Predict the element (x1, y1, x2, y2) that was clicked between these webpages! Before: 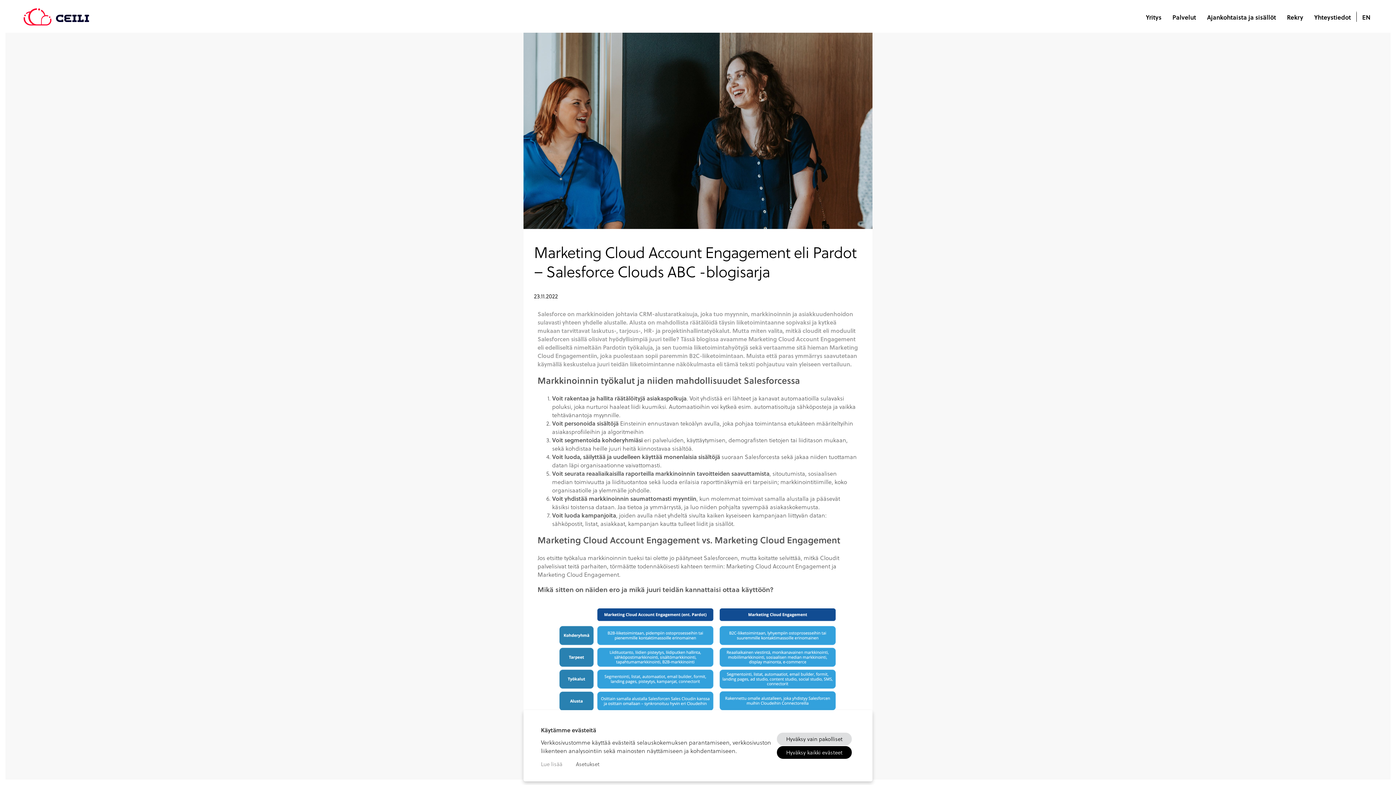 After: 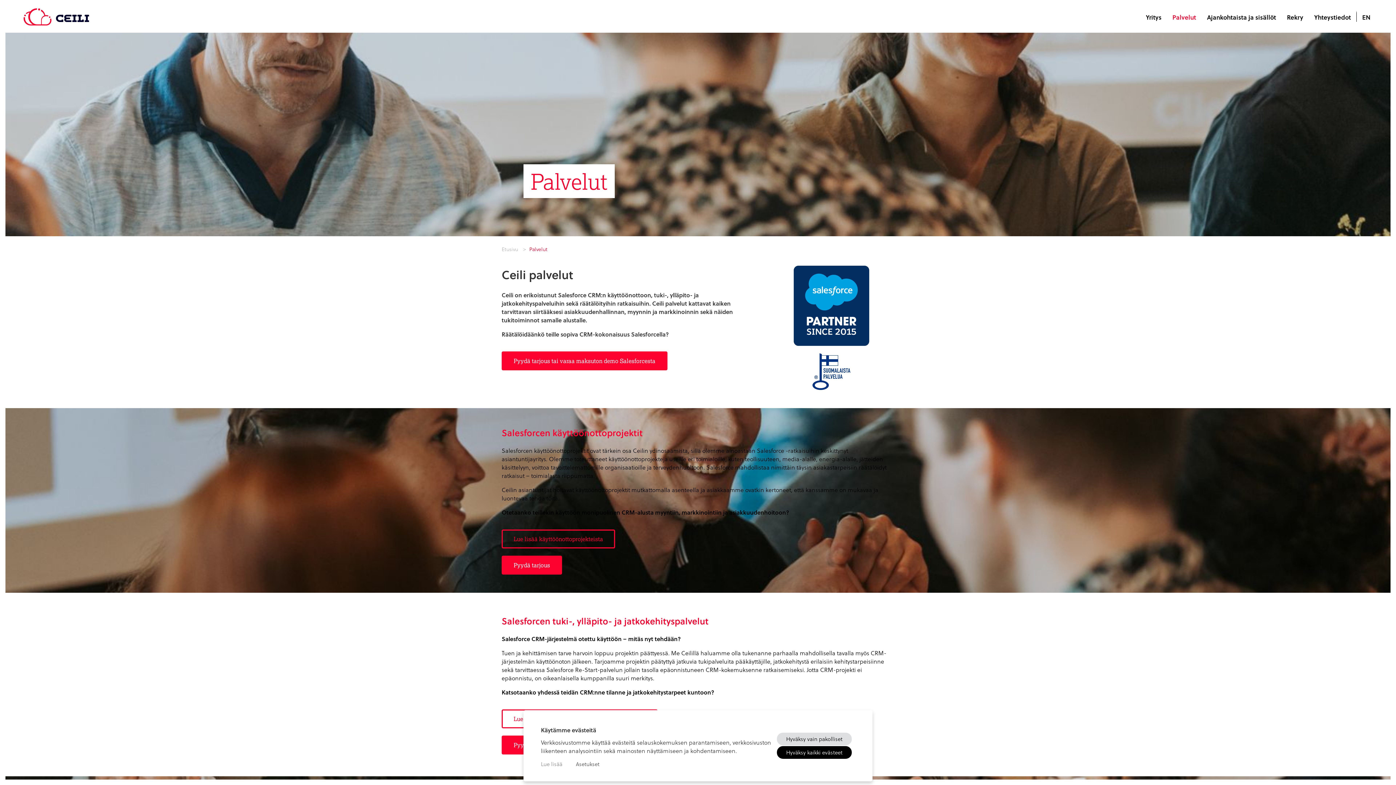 Action: bbox: (1170, 10, 1198, 23) label: Palvelut